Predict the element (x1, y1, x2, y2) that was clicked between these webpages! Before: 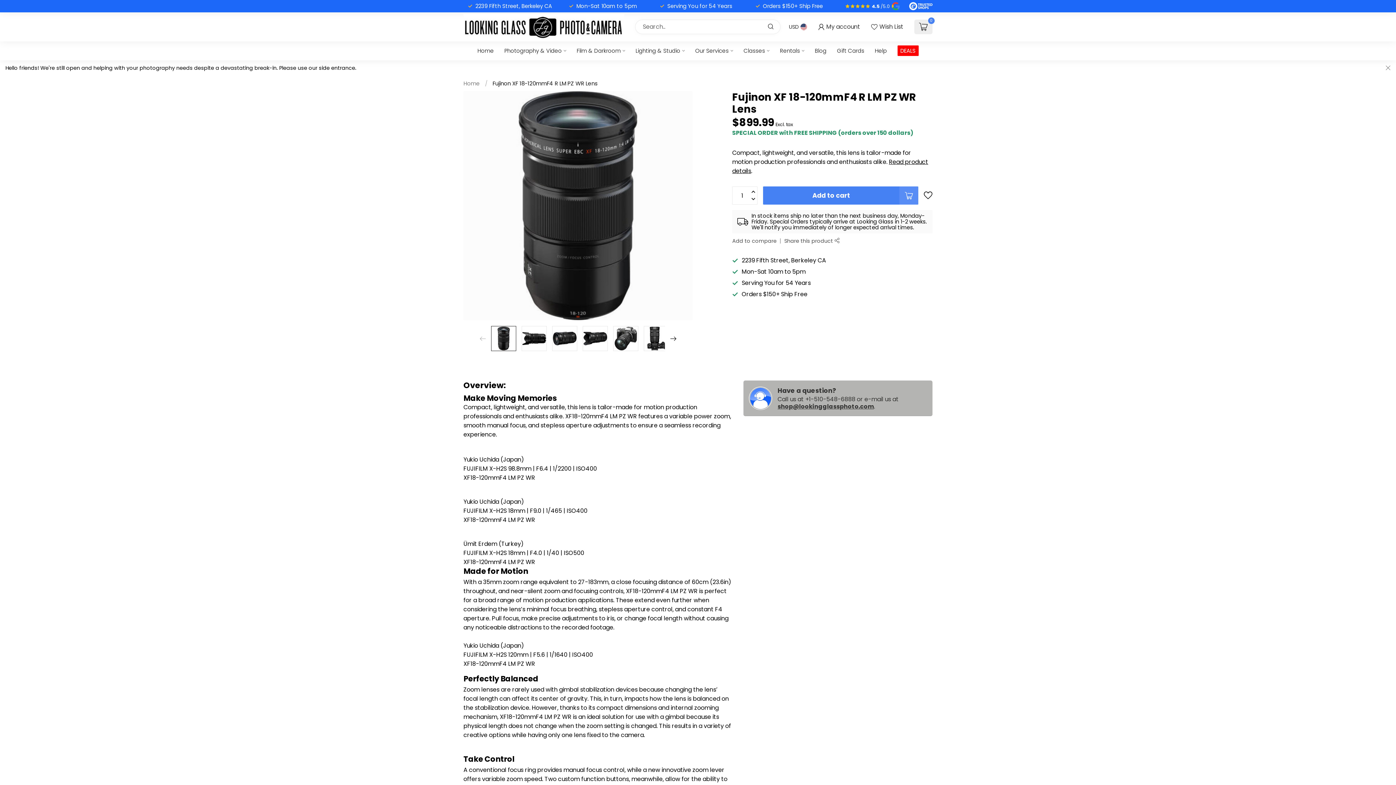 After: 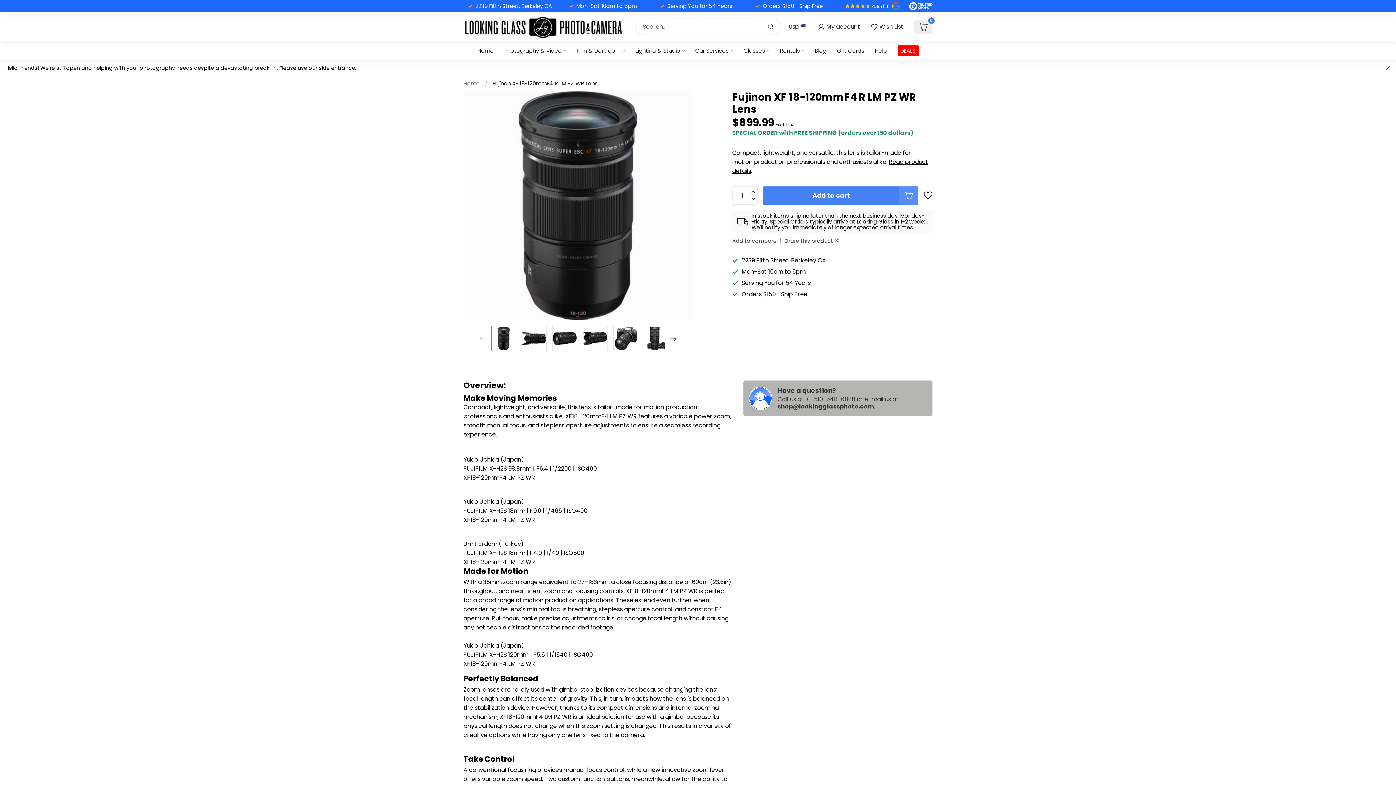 Action: label: Share this product  bbox: (784, 237, 839, 245)